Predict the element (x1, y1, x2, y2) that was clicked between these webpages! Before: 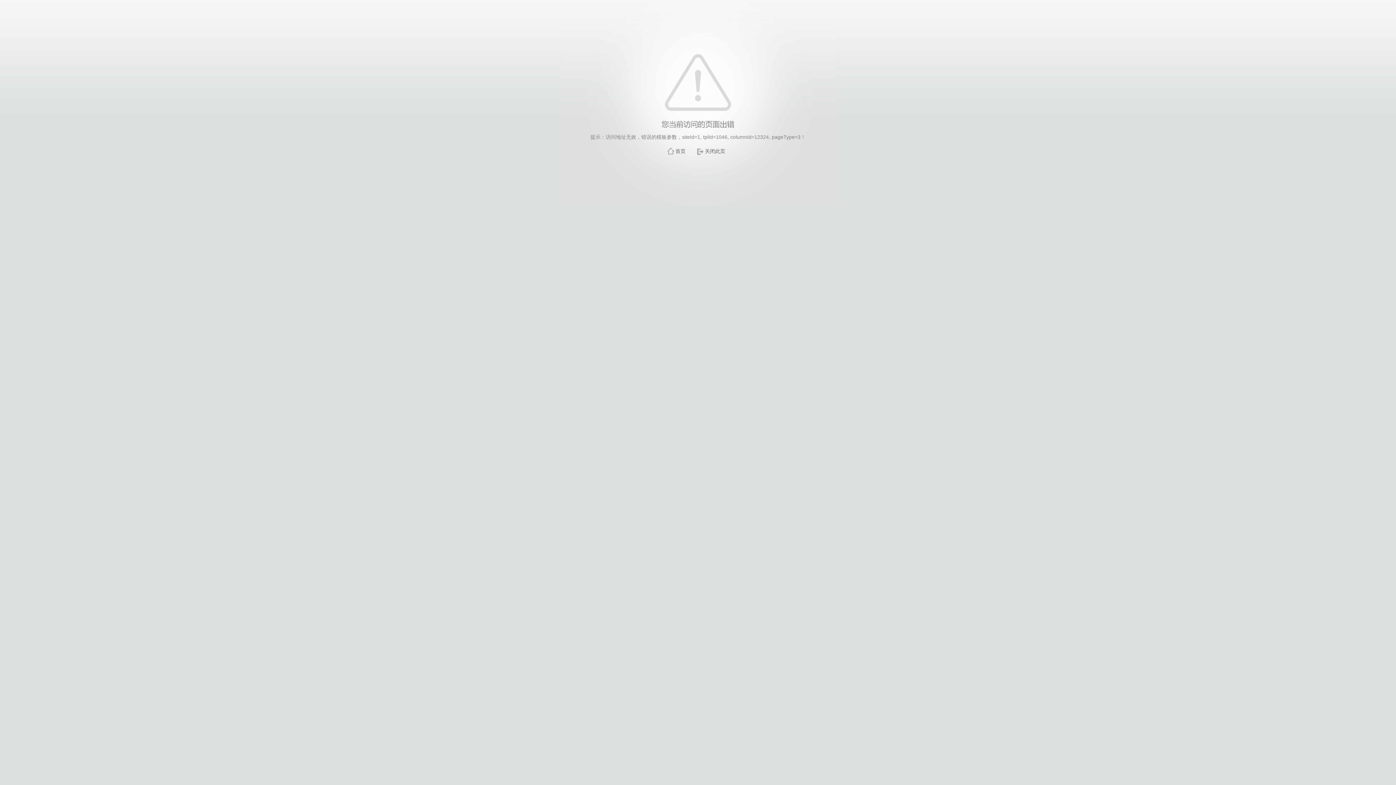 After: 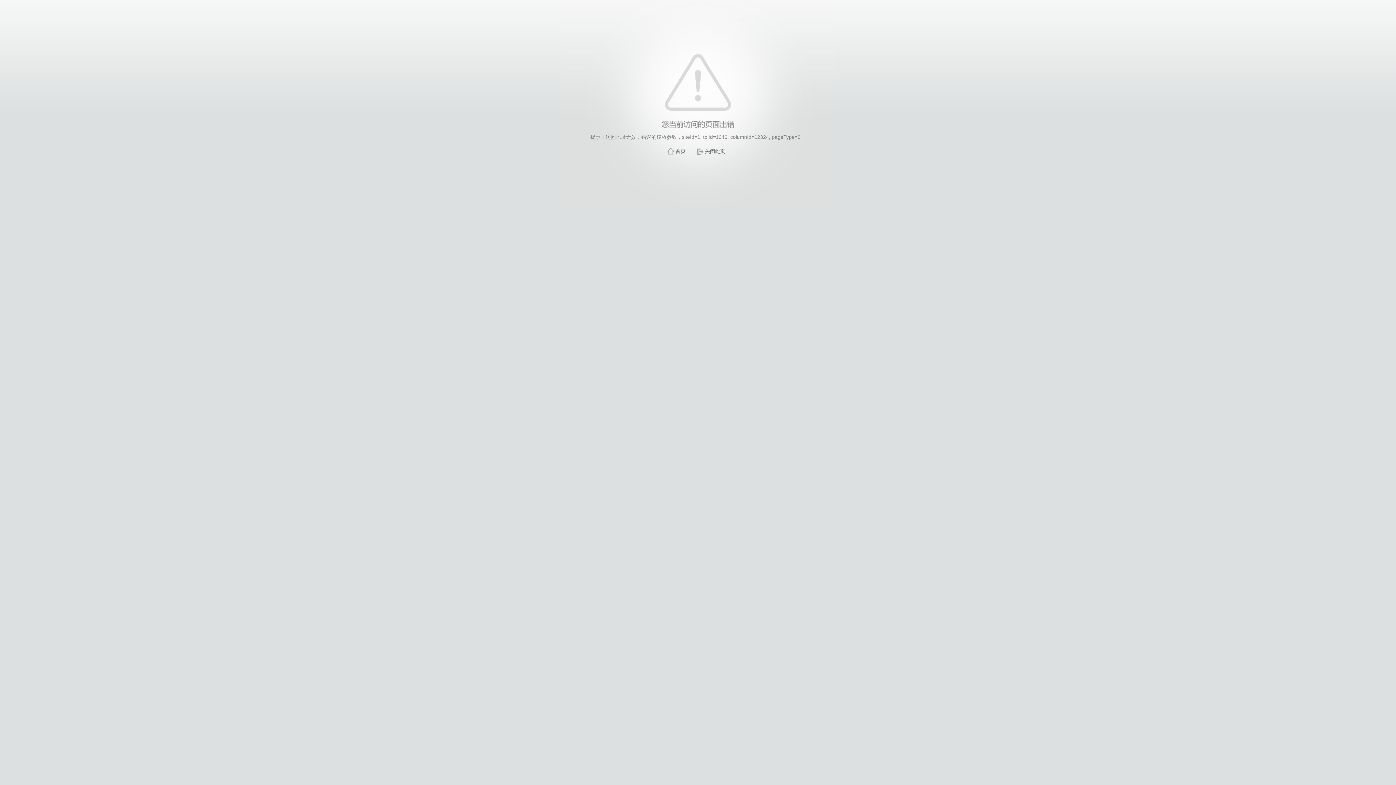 Action: label: 关闭此页 bbox: (705, 148, 725, 154)